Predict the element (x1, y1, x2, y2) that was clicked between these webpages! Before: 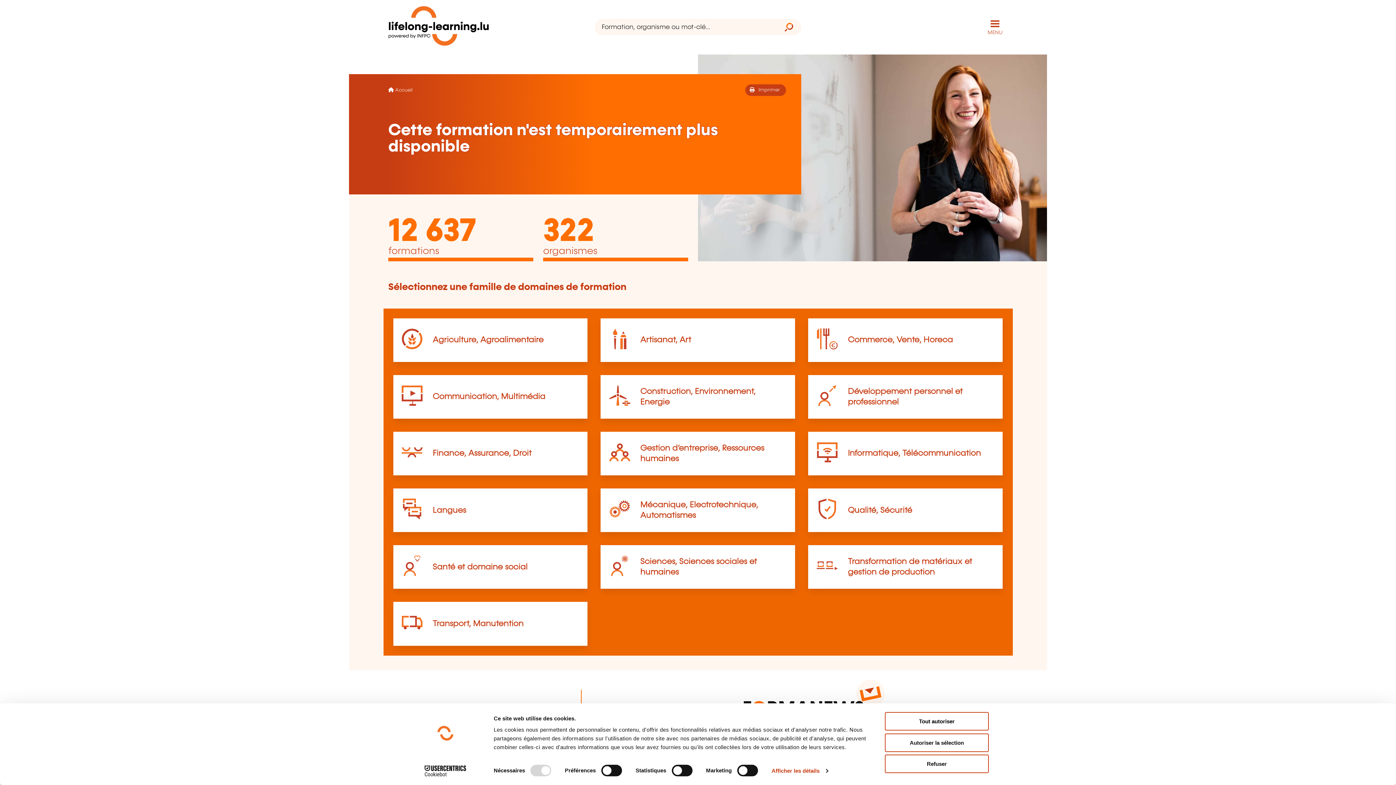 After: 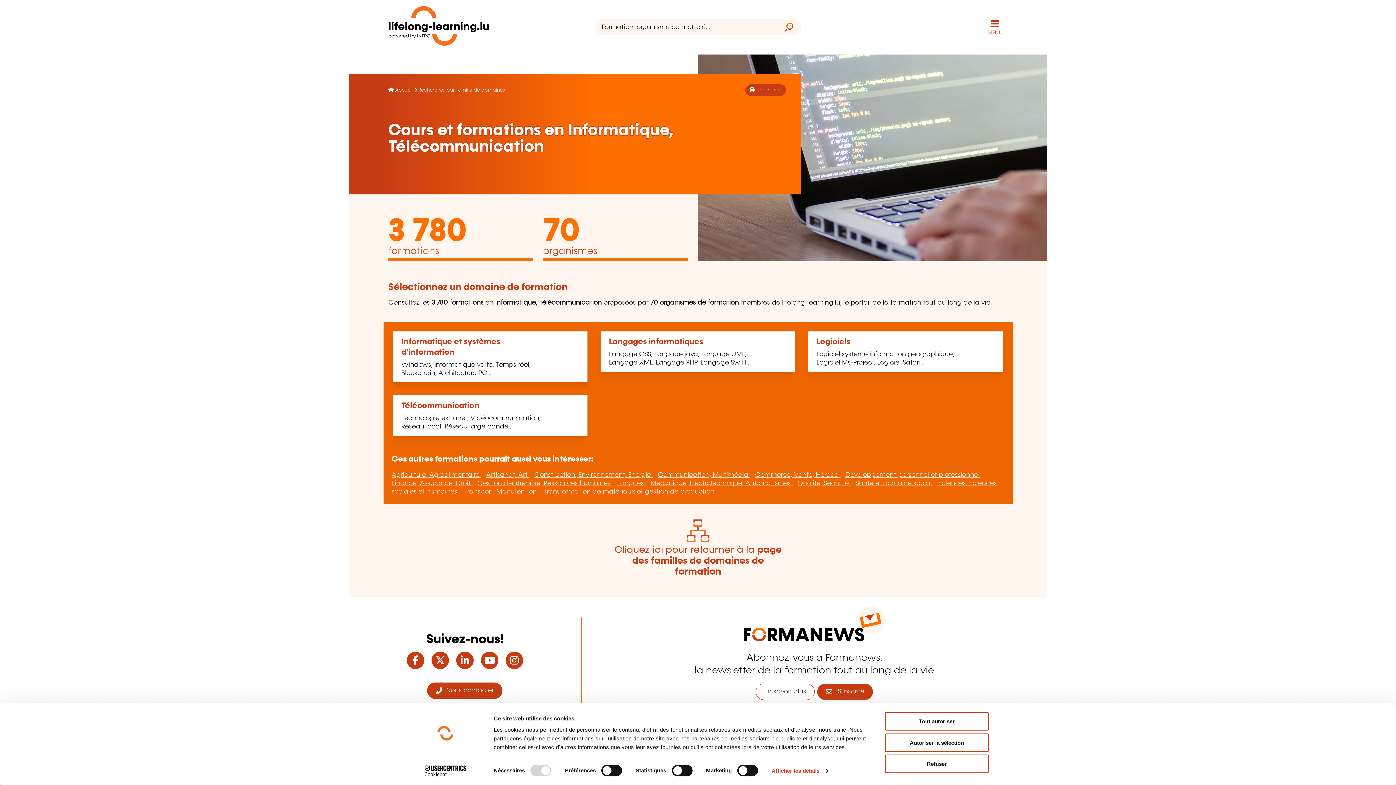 Action: label: Informatique, Télécommunication bbox: (848, 449, 981, 457)